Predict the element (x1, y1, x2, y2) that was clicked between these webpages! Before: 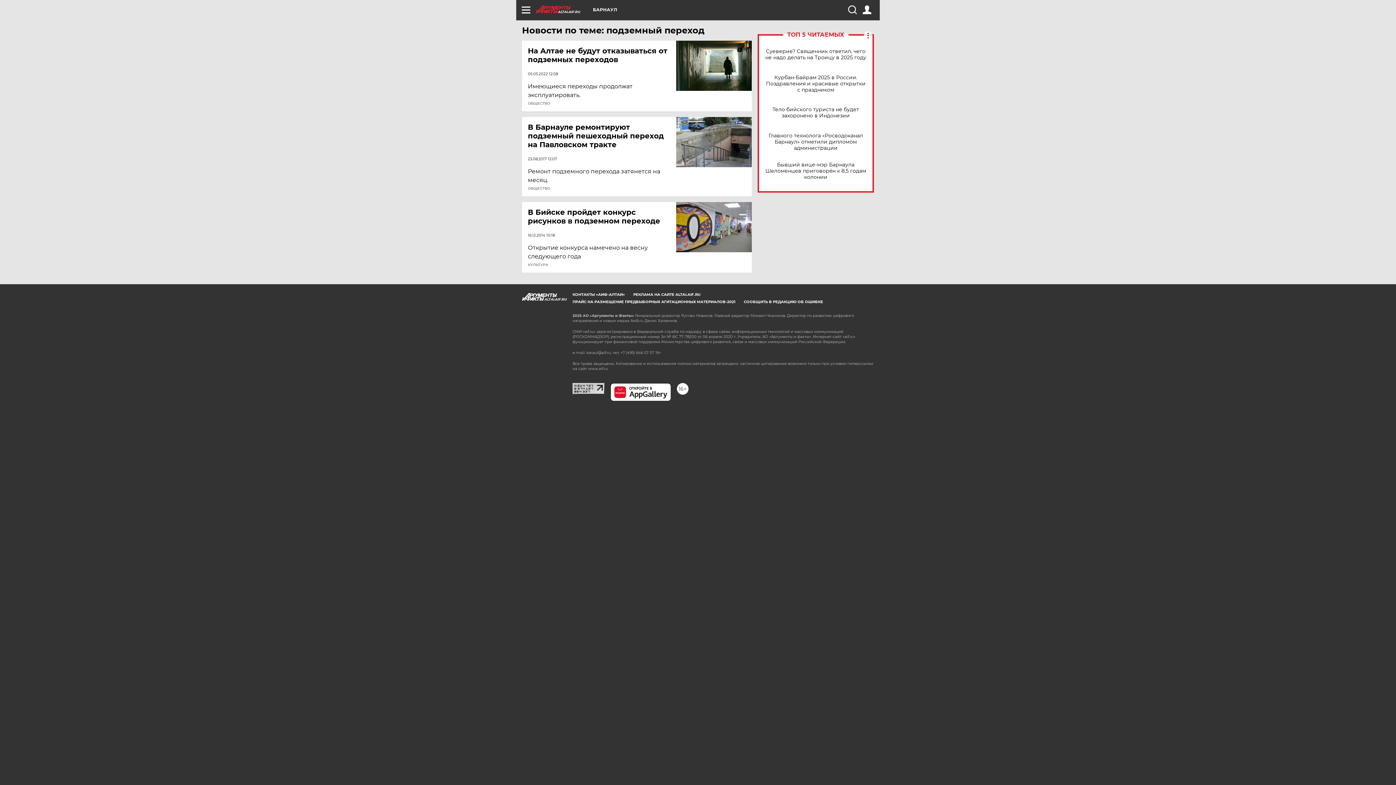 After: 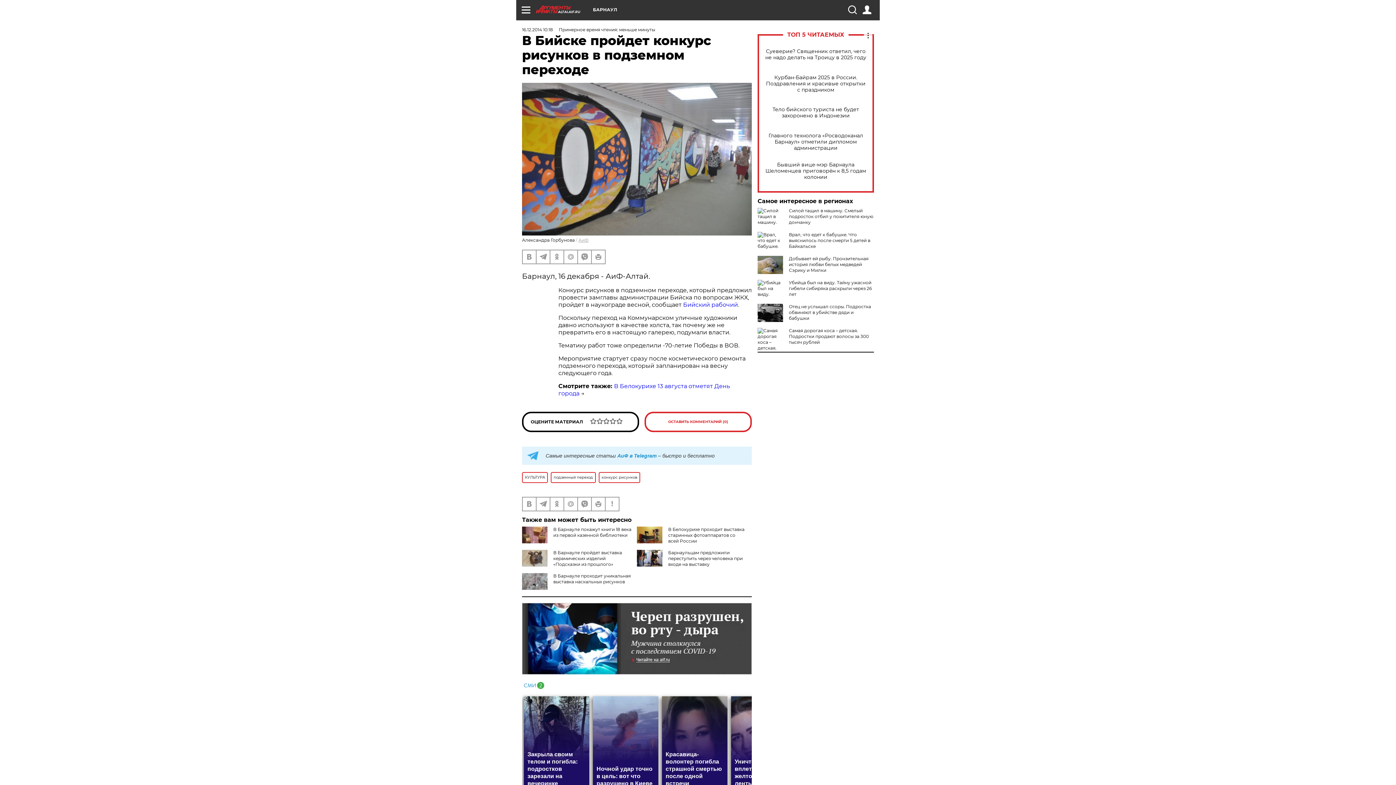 Action: bbox: (676, 202, 752, 252)